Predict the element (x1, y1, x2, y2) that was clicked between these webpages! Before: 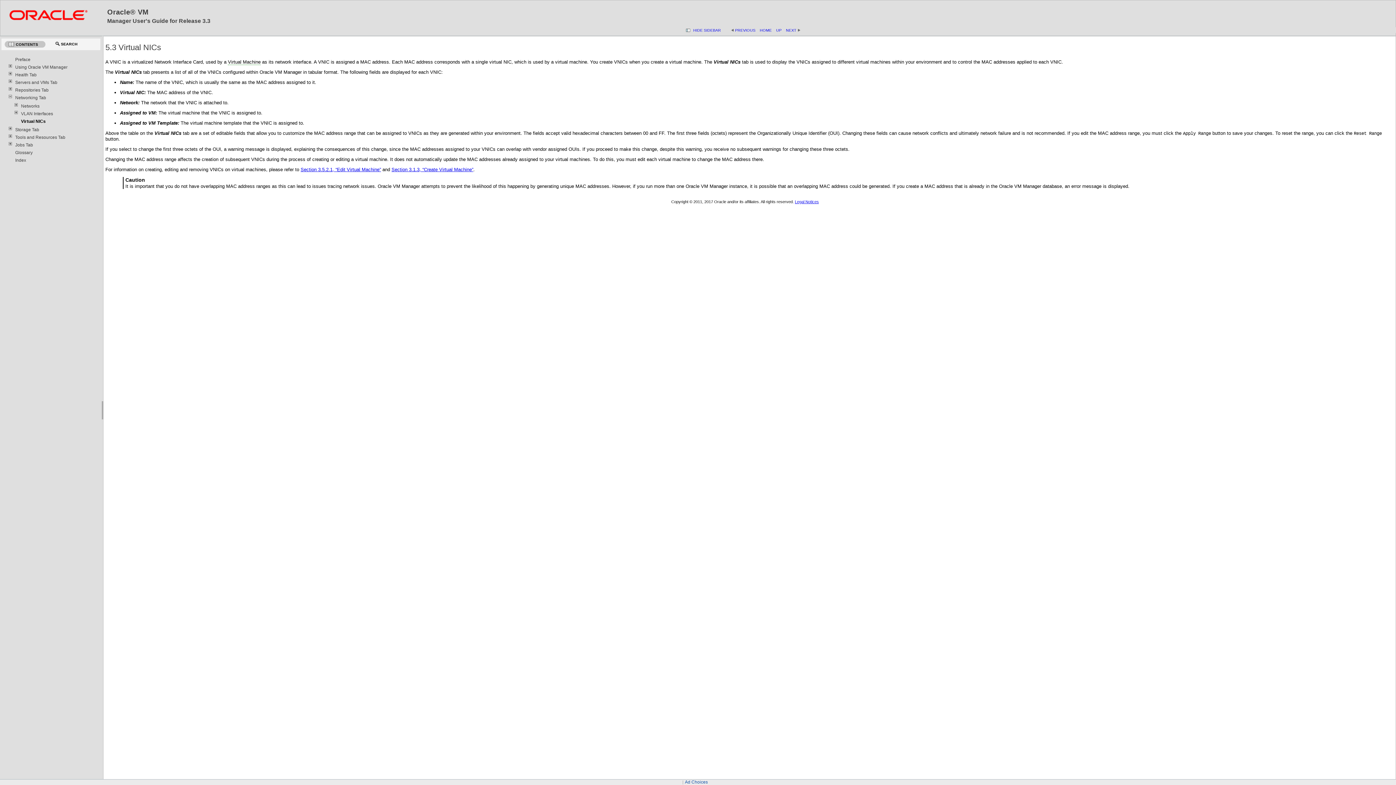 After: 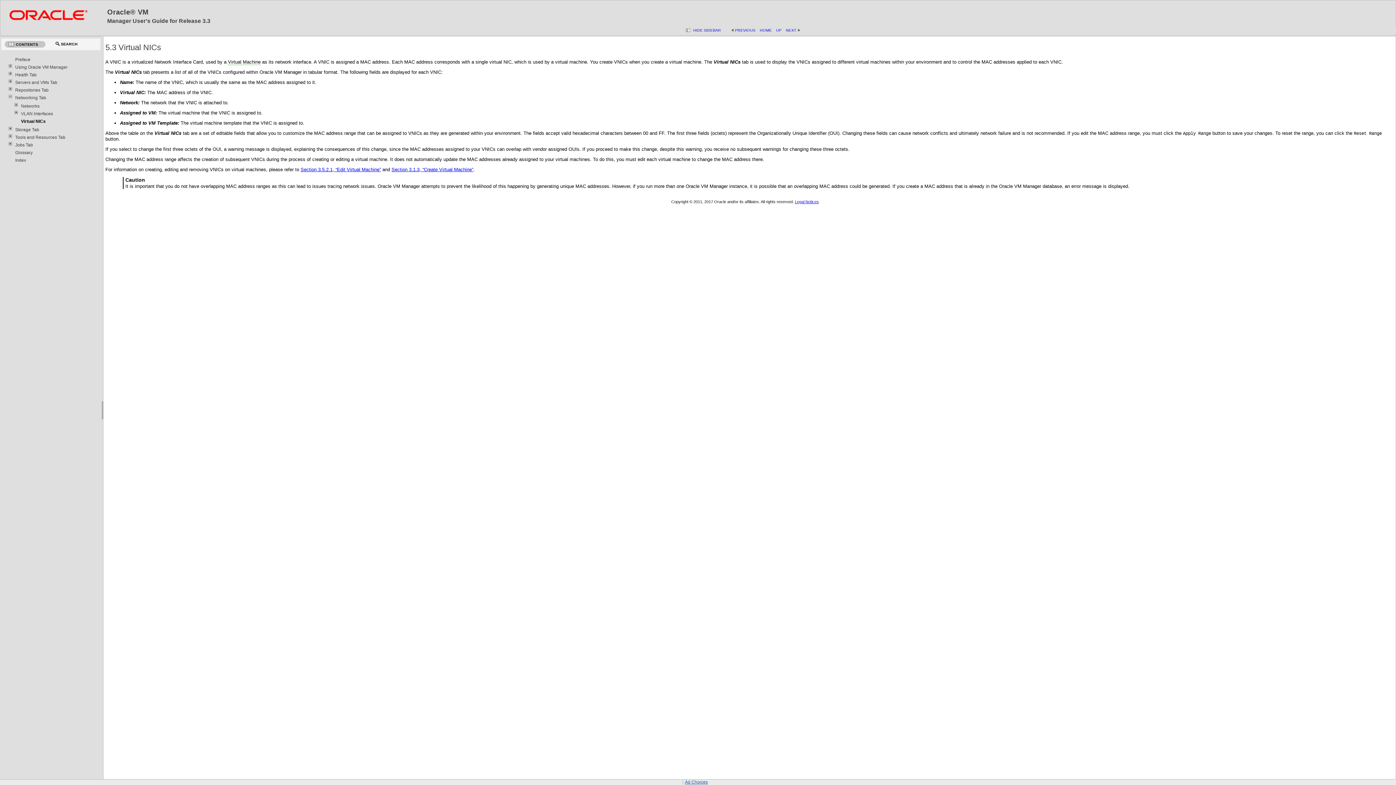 Action: bbox: (685, 780, 708, 785) label: Ad Choices